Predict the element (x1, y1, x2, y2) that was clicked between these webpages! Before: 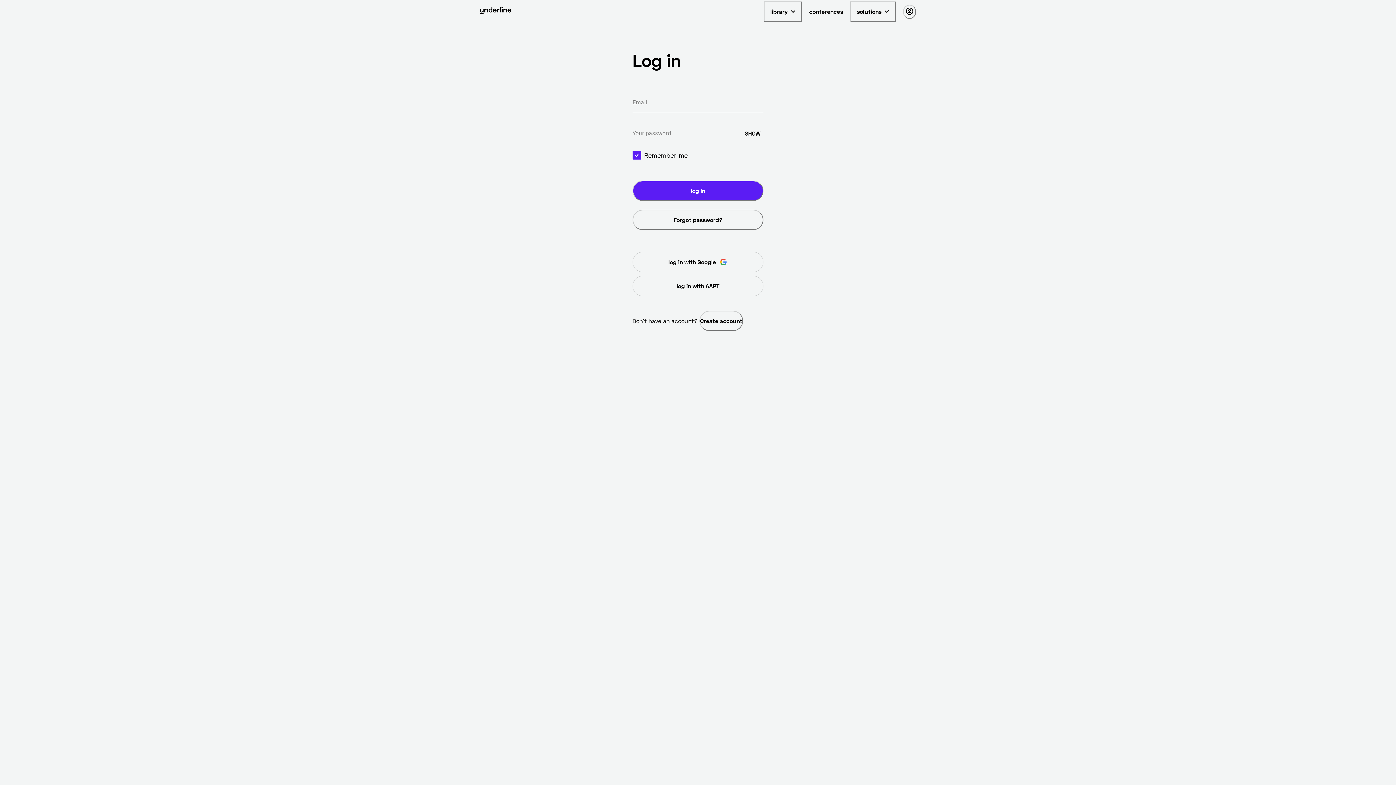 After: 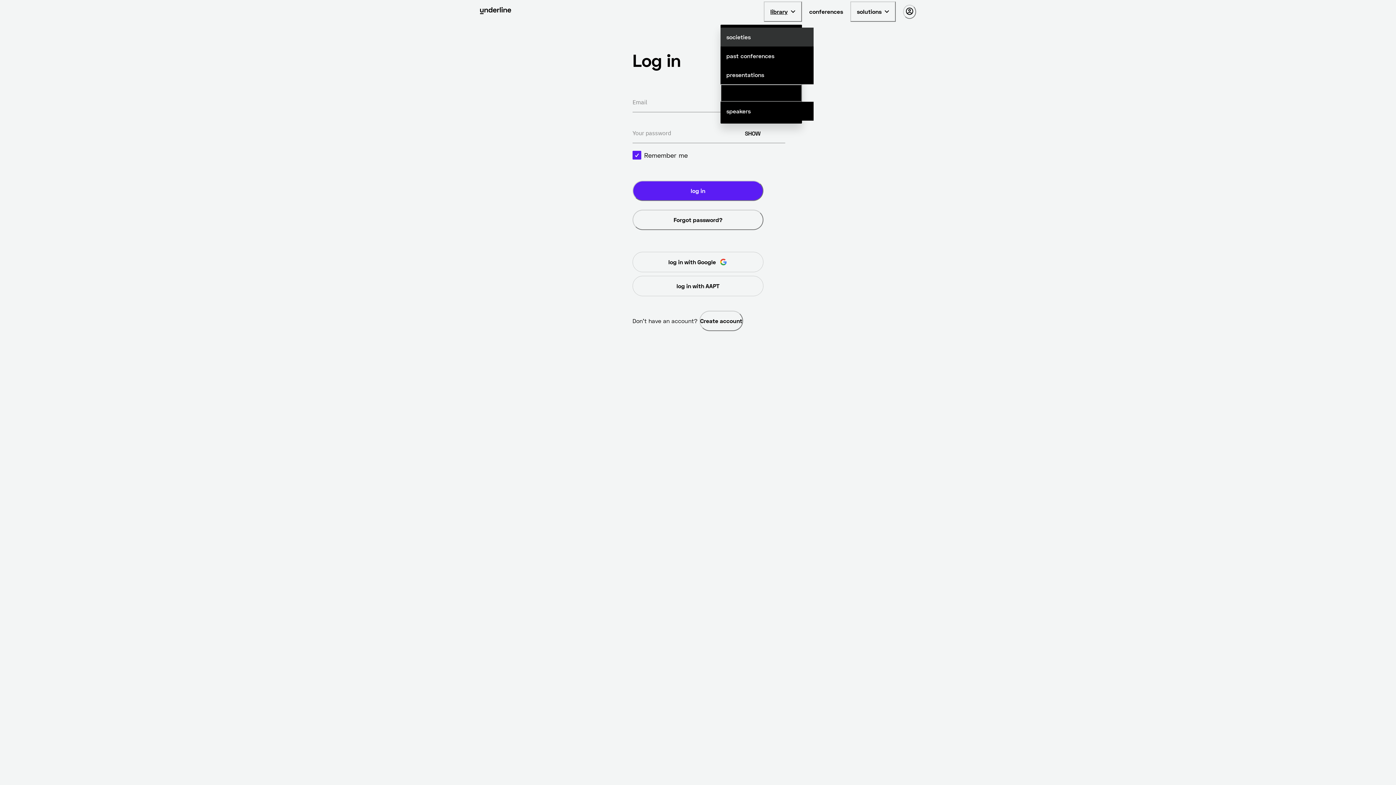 Action: label: library bbox: (764, 1, 802, 21)